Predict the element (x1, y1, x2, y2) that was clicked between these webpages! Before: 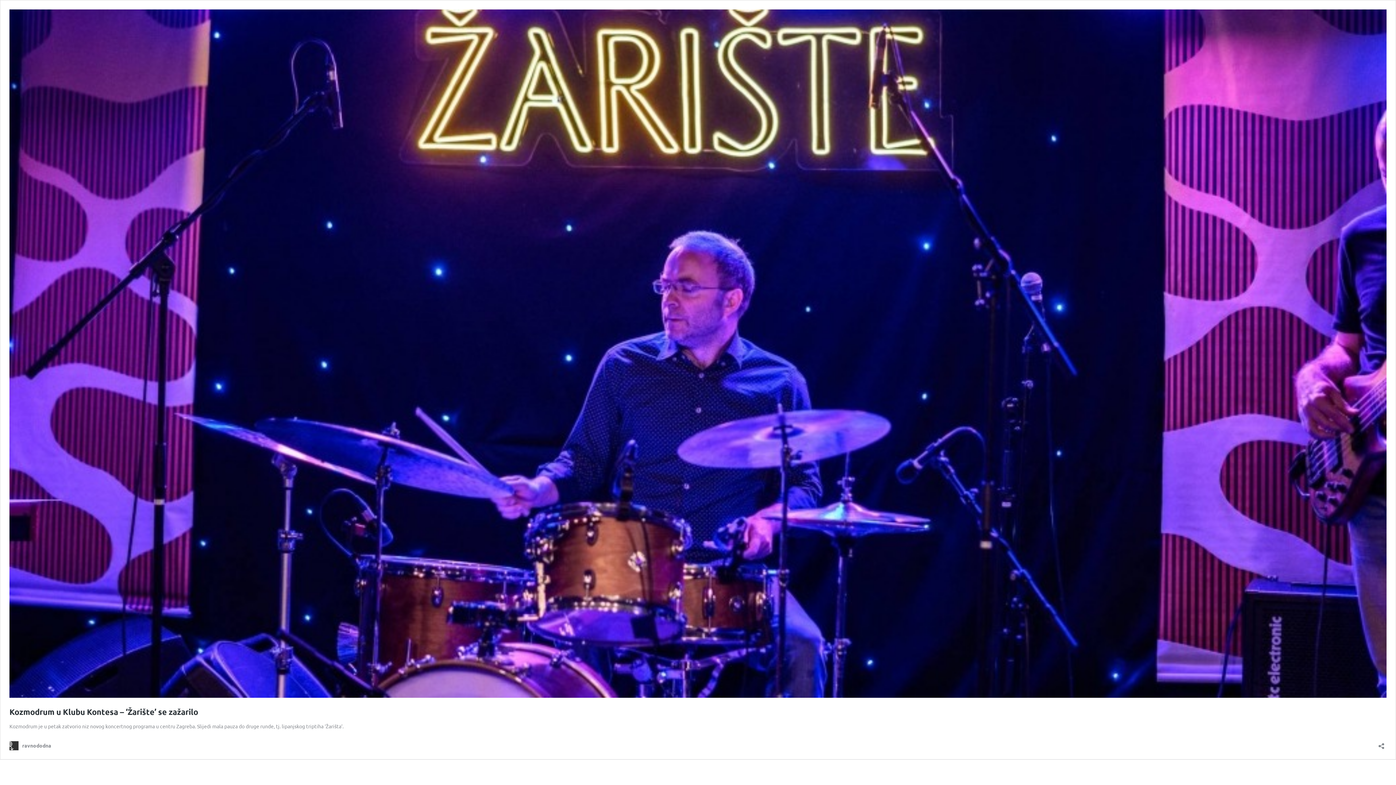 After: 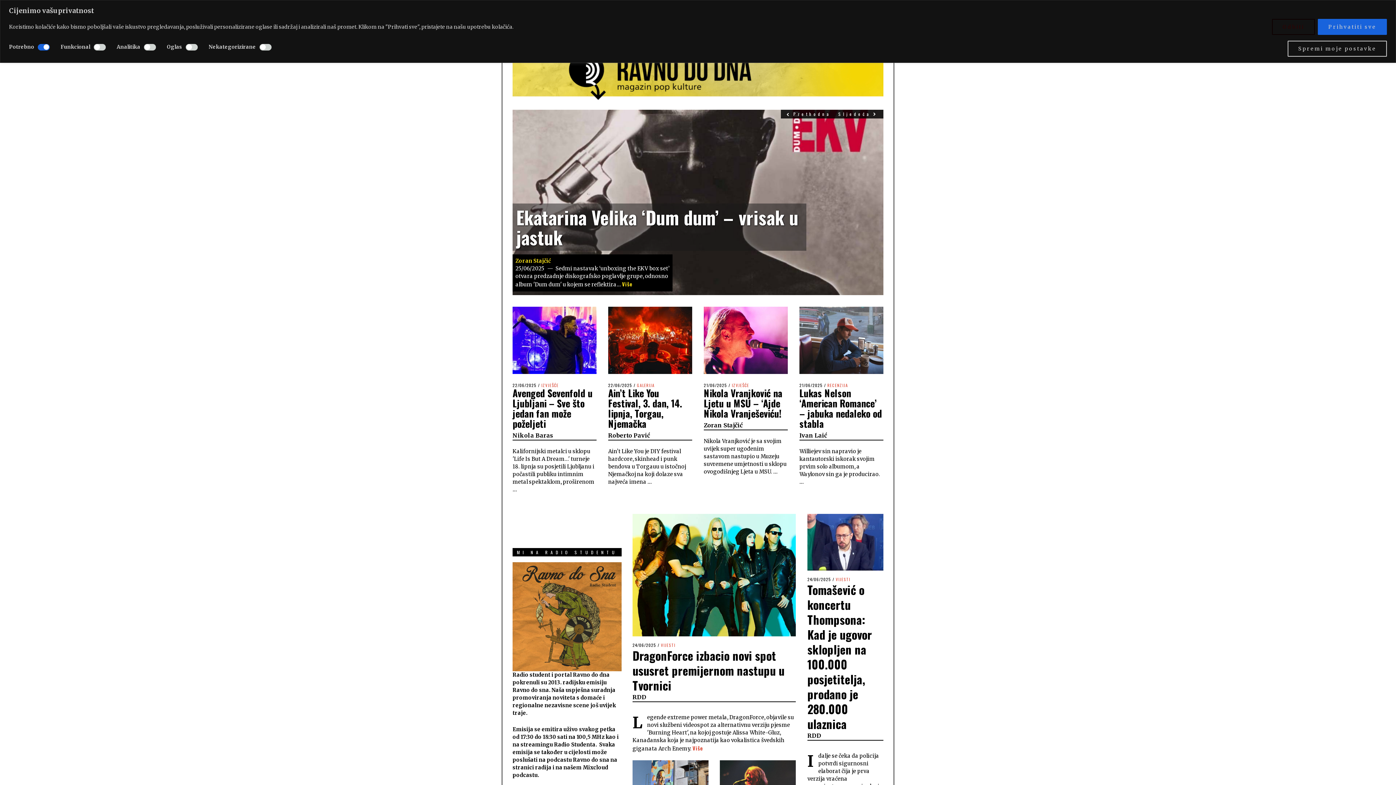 Action: label: ravnododna bbox: (9, 741, 51, 750)